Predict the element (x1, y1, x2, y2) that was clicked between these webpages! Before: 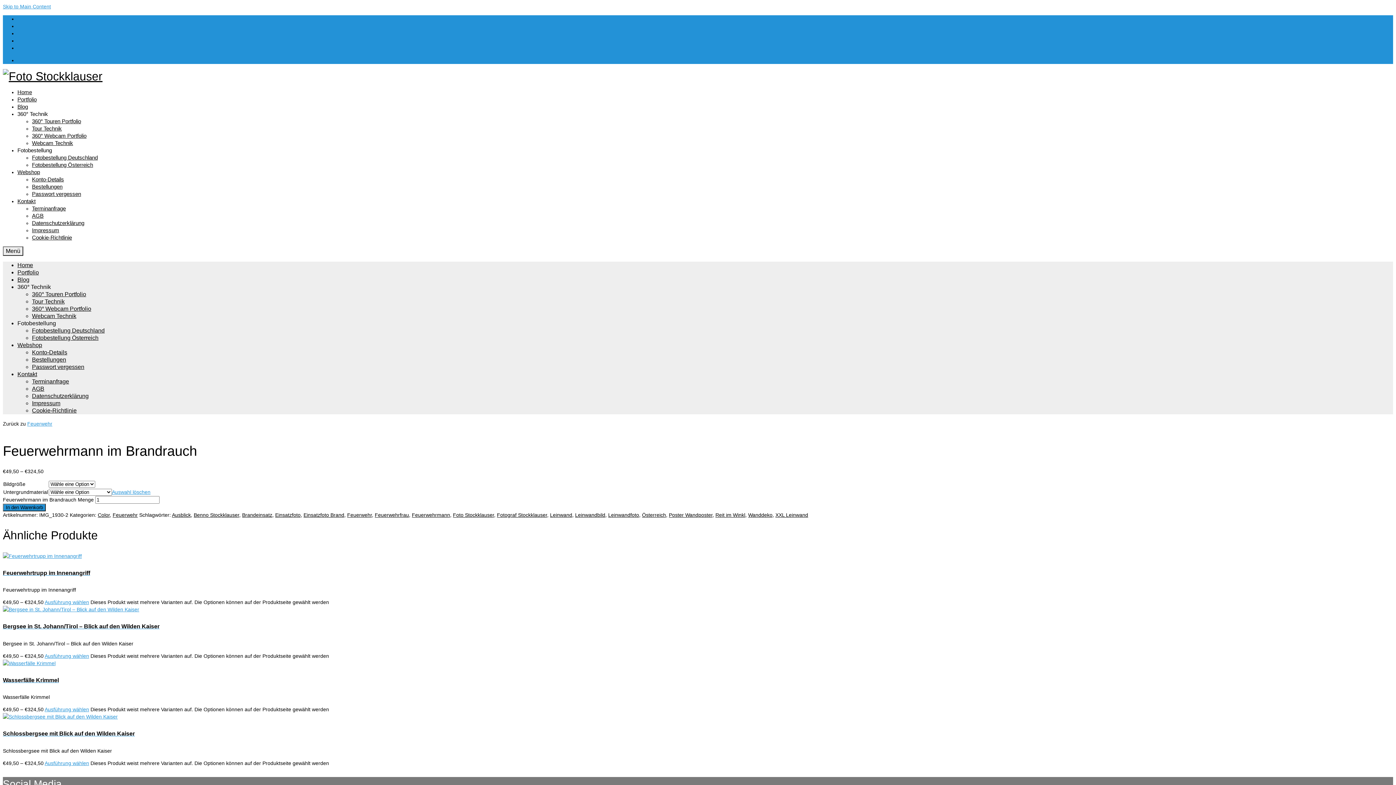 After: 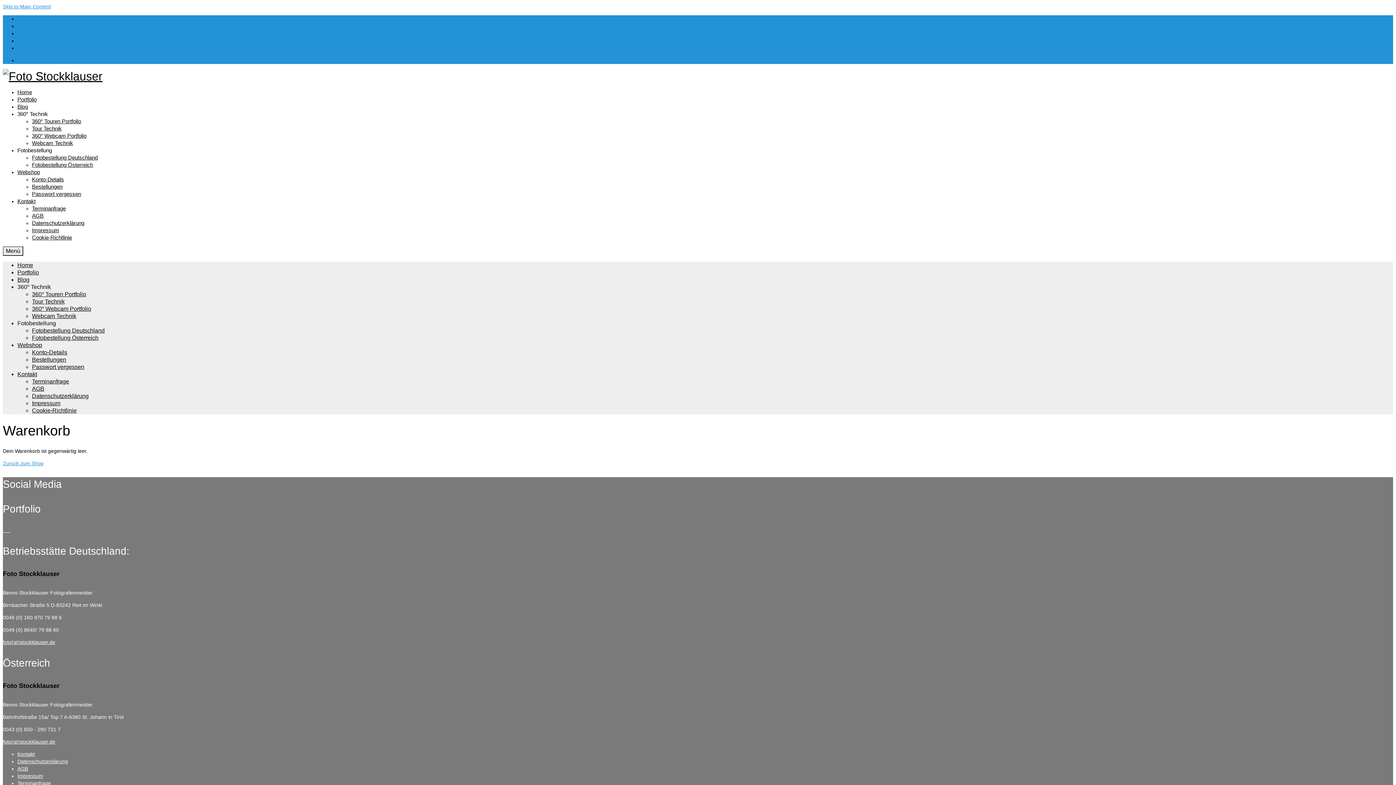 Action: label: Dein Warenkorb - €0,00 bbox: (17, 57, 74, 63)